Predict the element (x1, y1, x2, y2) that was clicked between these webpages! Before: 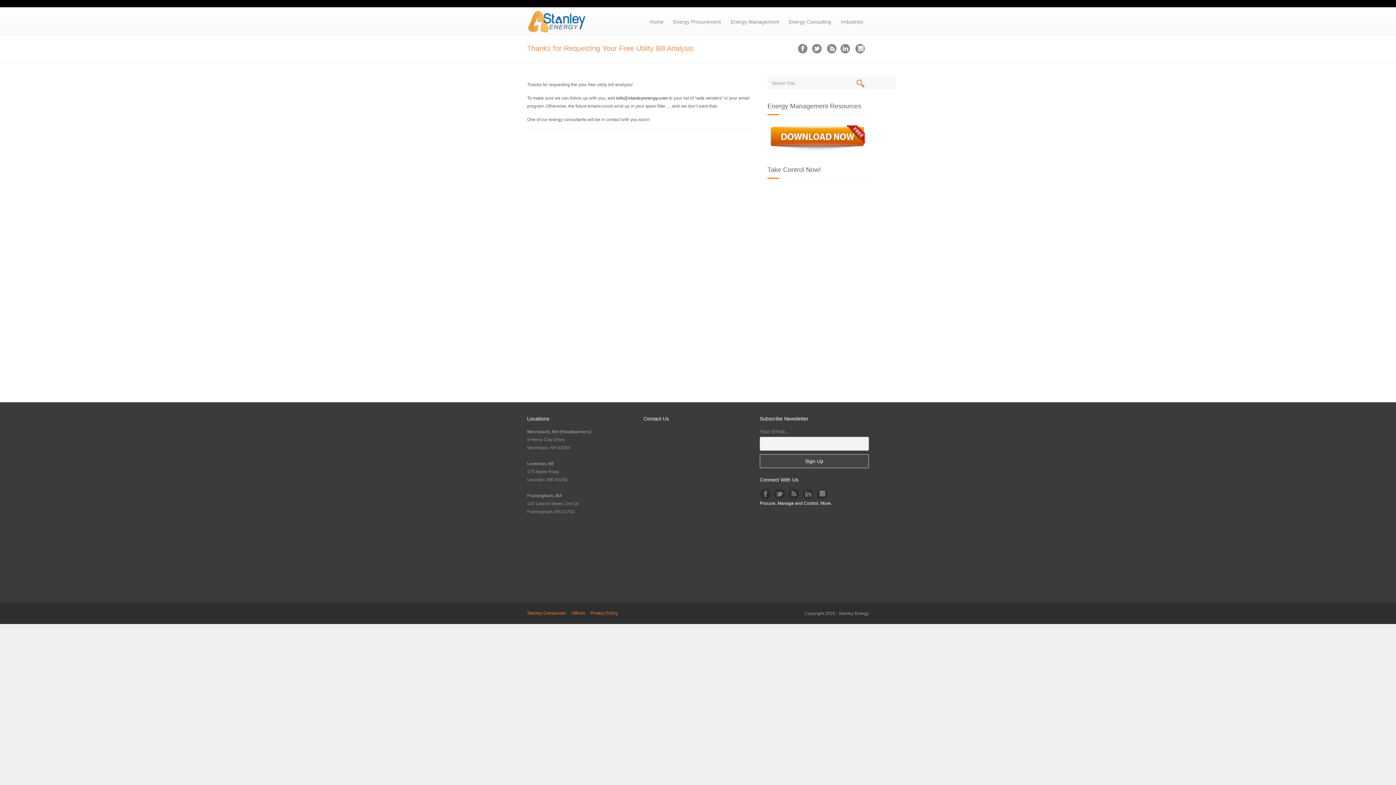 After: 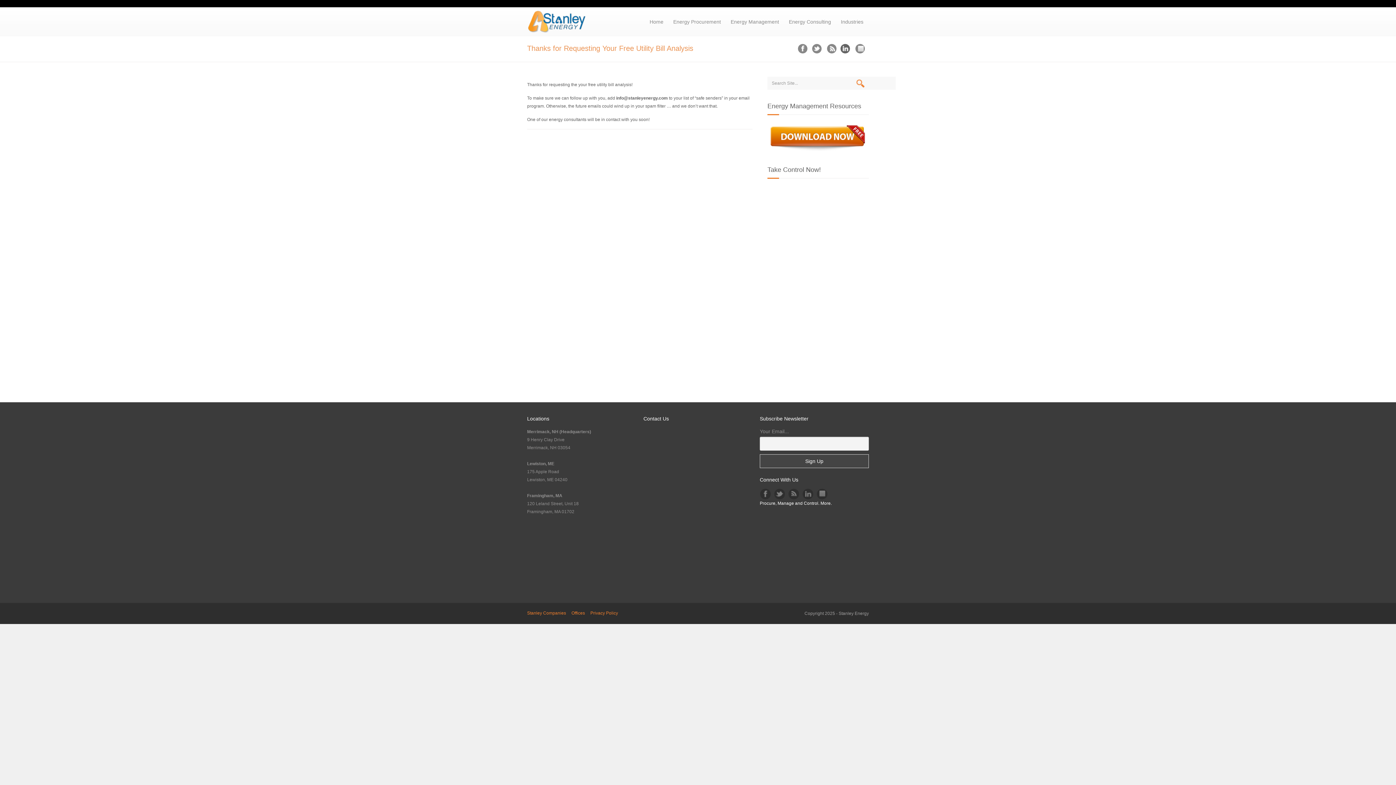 Action: bbox: (840, 44, 850, 53)